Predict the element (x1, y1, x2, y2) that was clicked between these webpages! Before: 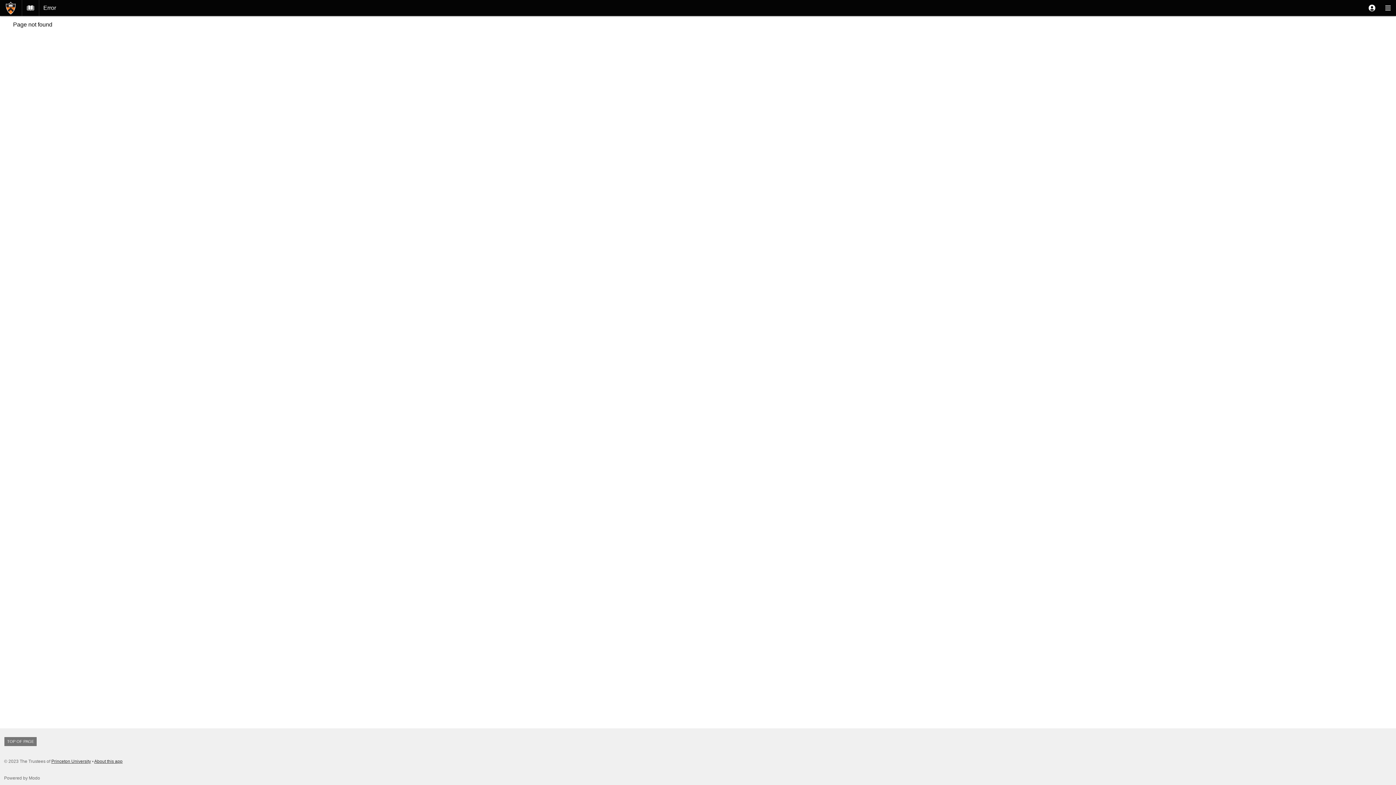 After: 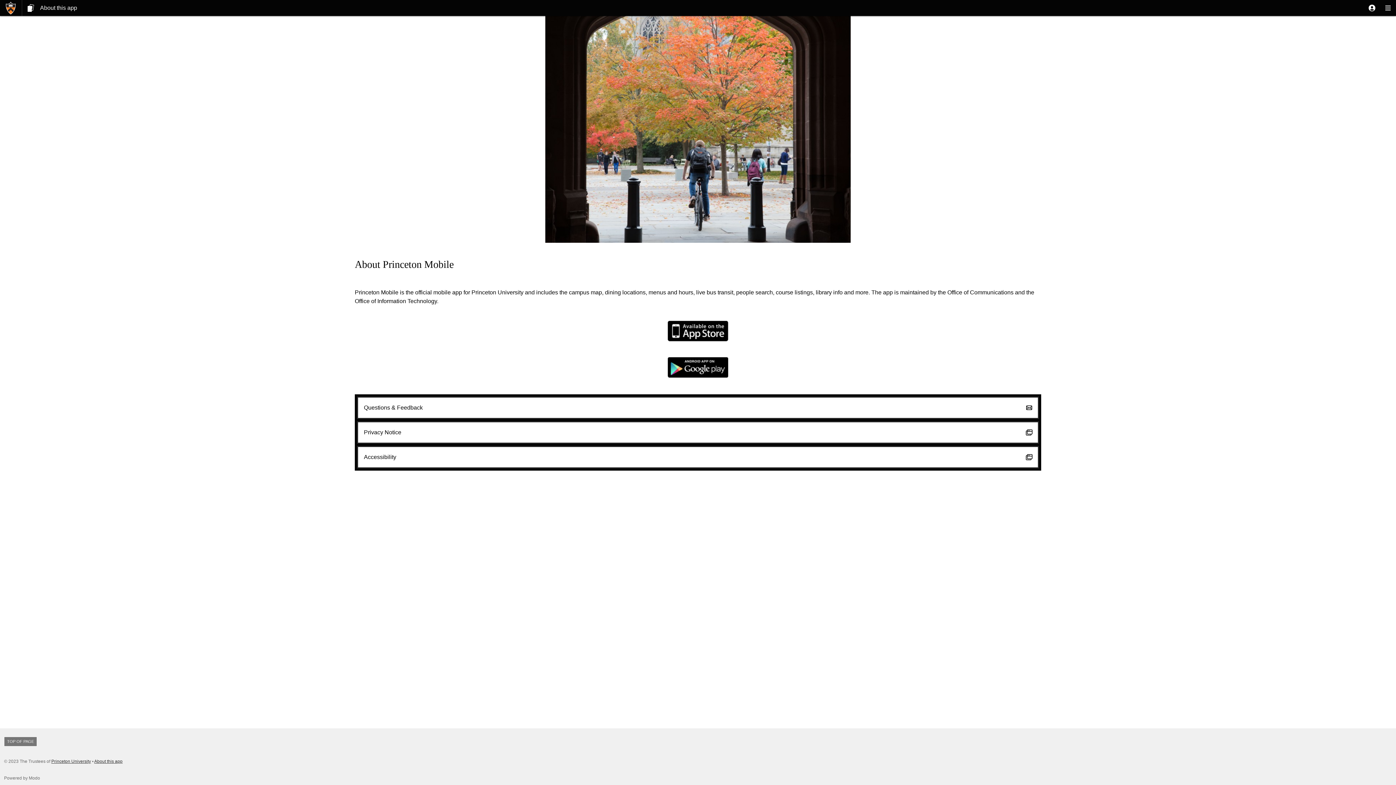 Action: bbox: (94, 759, 122, 764) label: About this app